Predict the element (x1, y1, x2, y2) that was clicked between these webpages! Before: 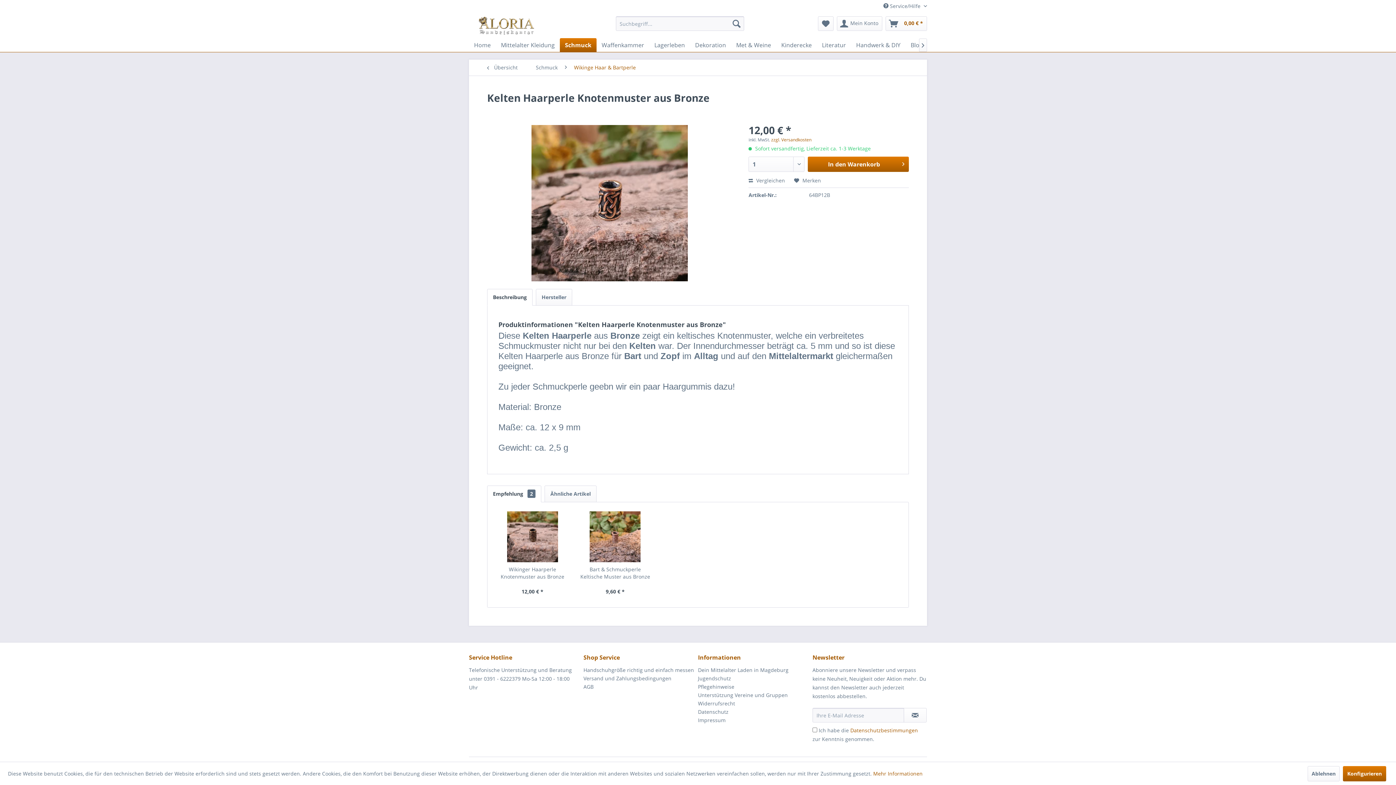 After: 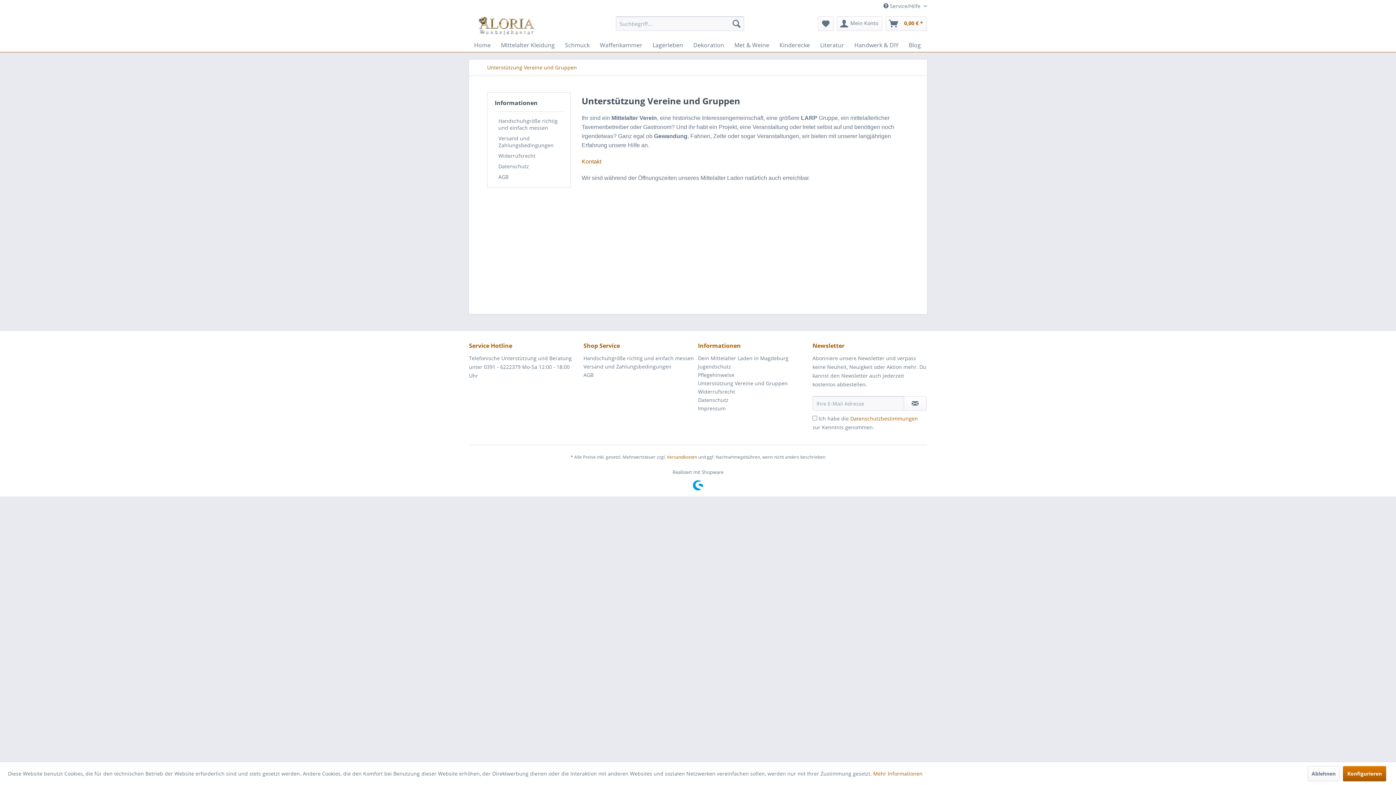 Action: bbox: (698, 691, 809, 699) label: Unterstützung Vereine und Gruppen